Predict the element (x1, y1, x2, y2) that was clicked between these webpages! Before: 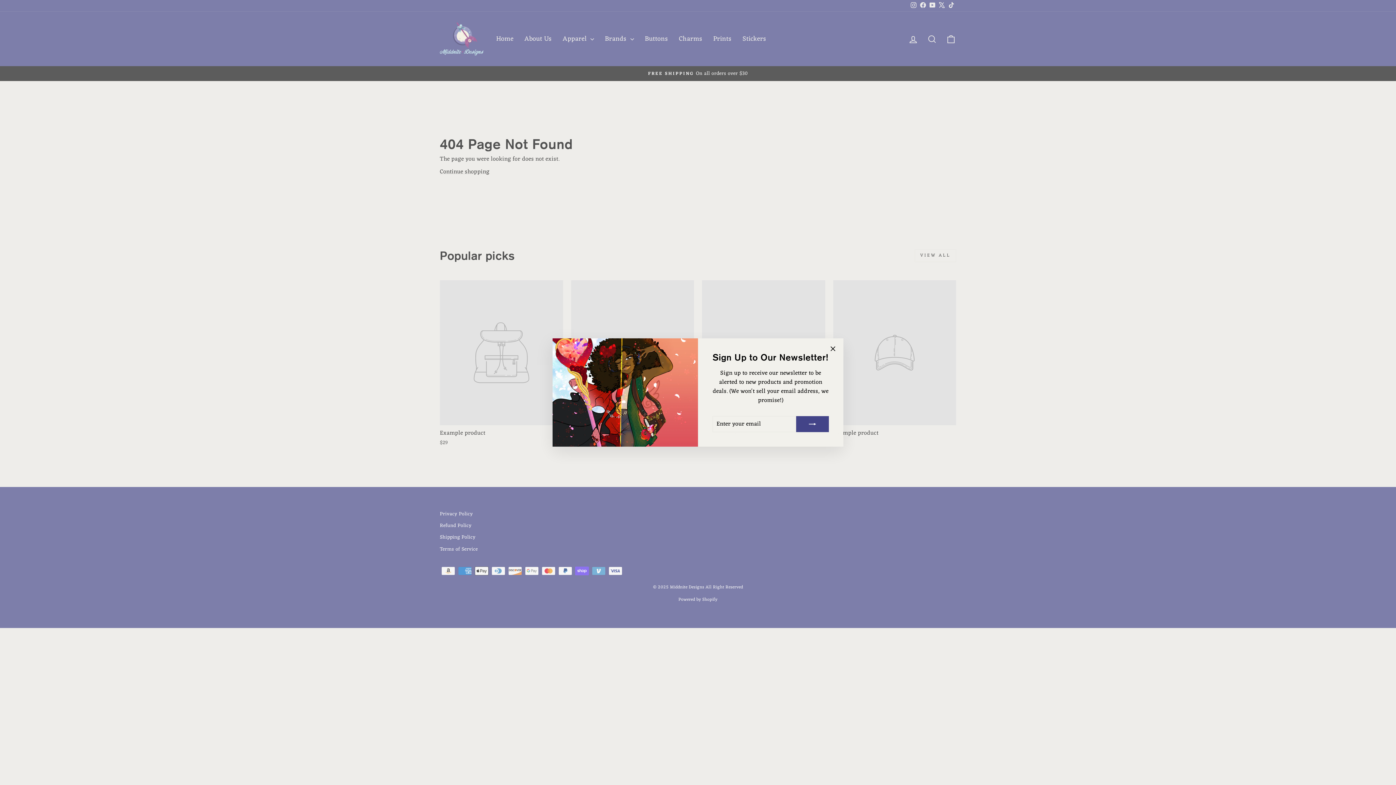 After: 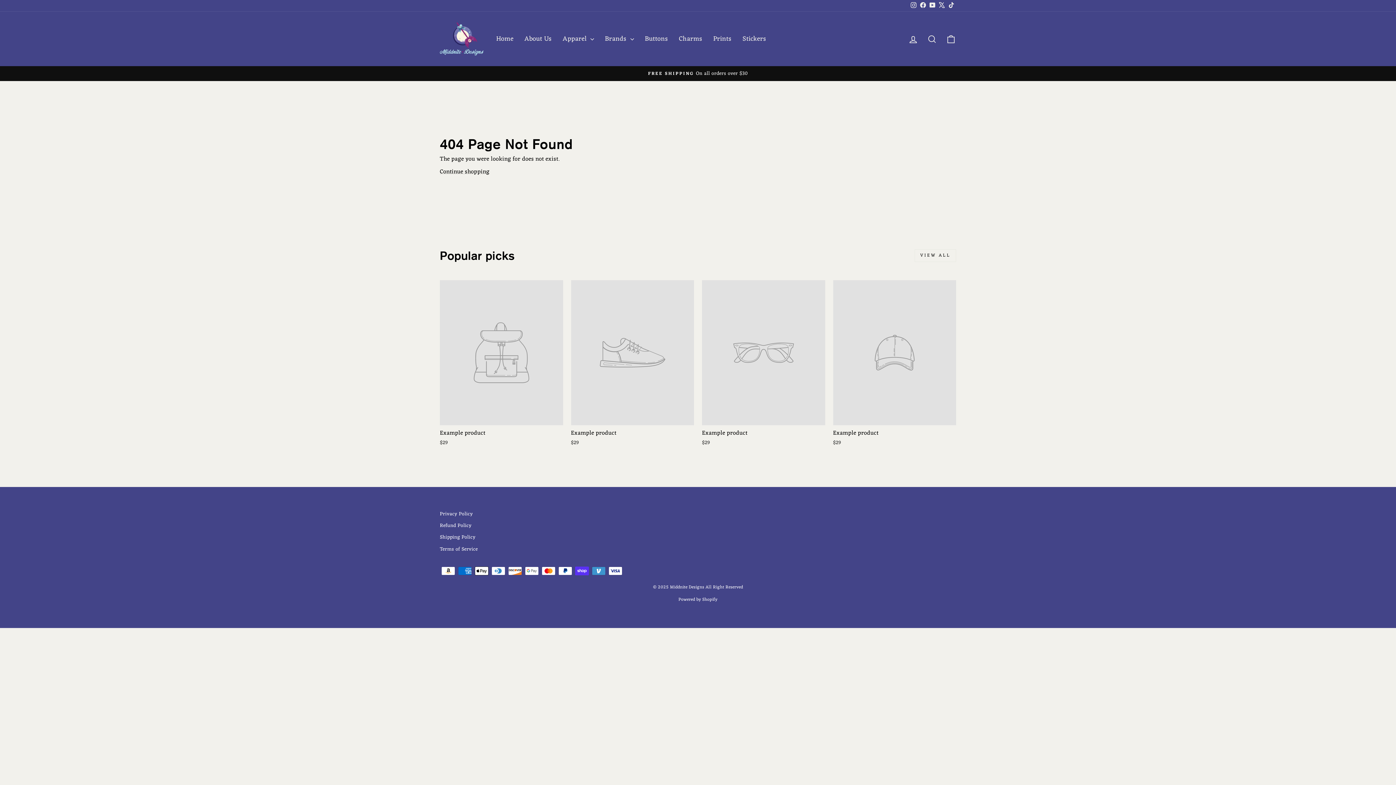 Action: bbox: (826, 343, 840, 357) label: "Close (esc)"